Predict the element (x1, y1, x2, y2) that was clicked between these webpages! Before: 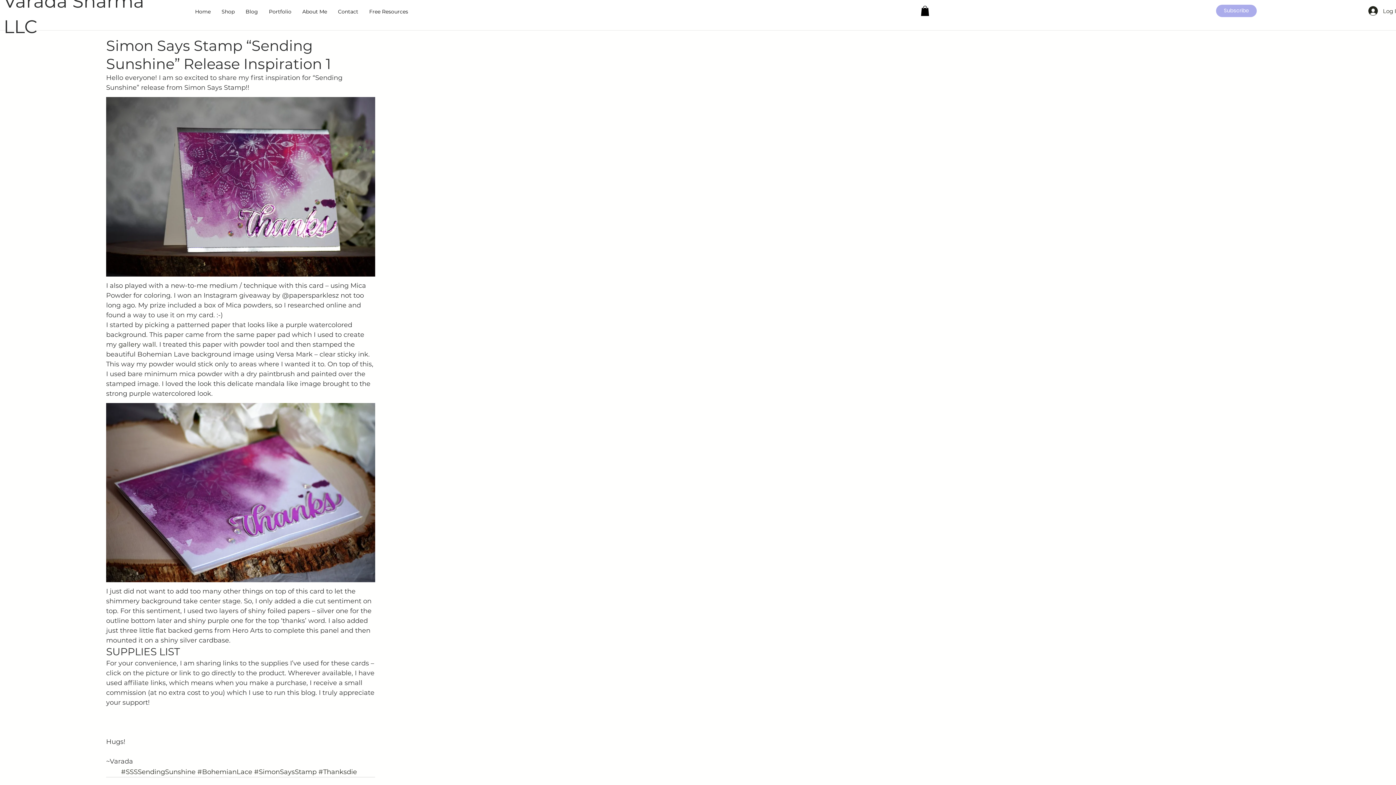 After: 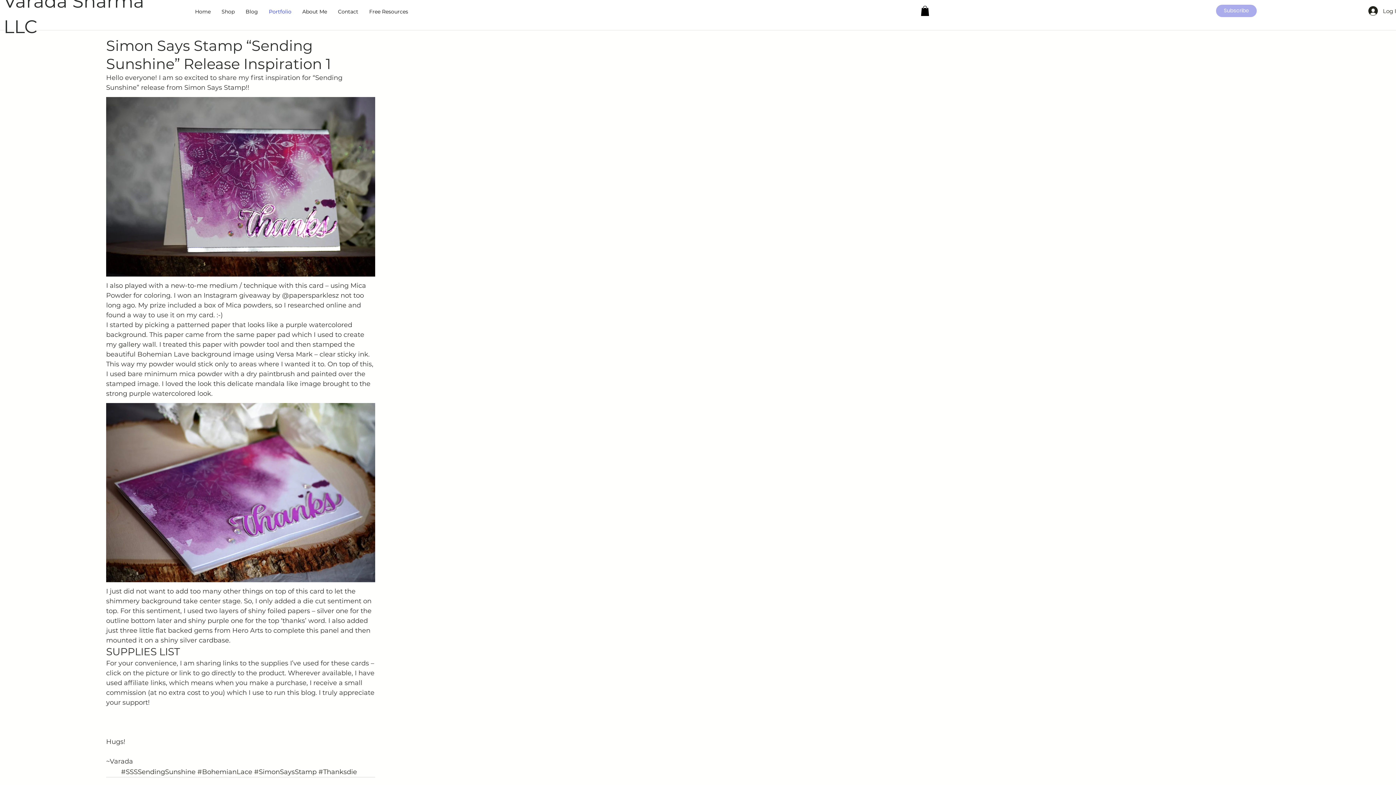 Action: label: Portfolio bbox: (263, 4, 296, 18)